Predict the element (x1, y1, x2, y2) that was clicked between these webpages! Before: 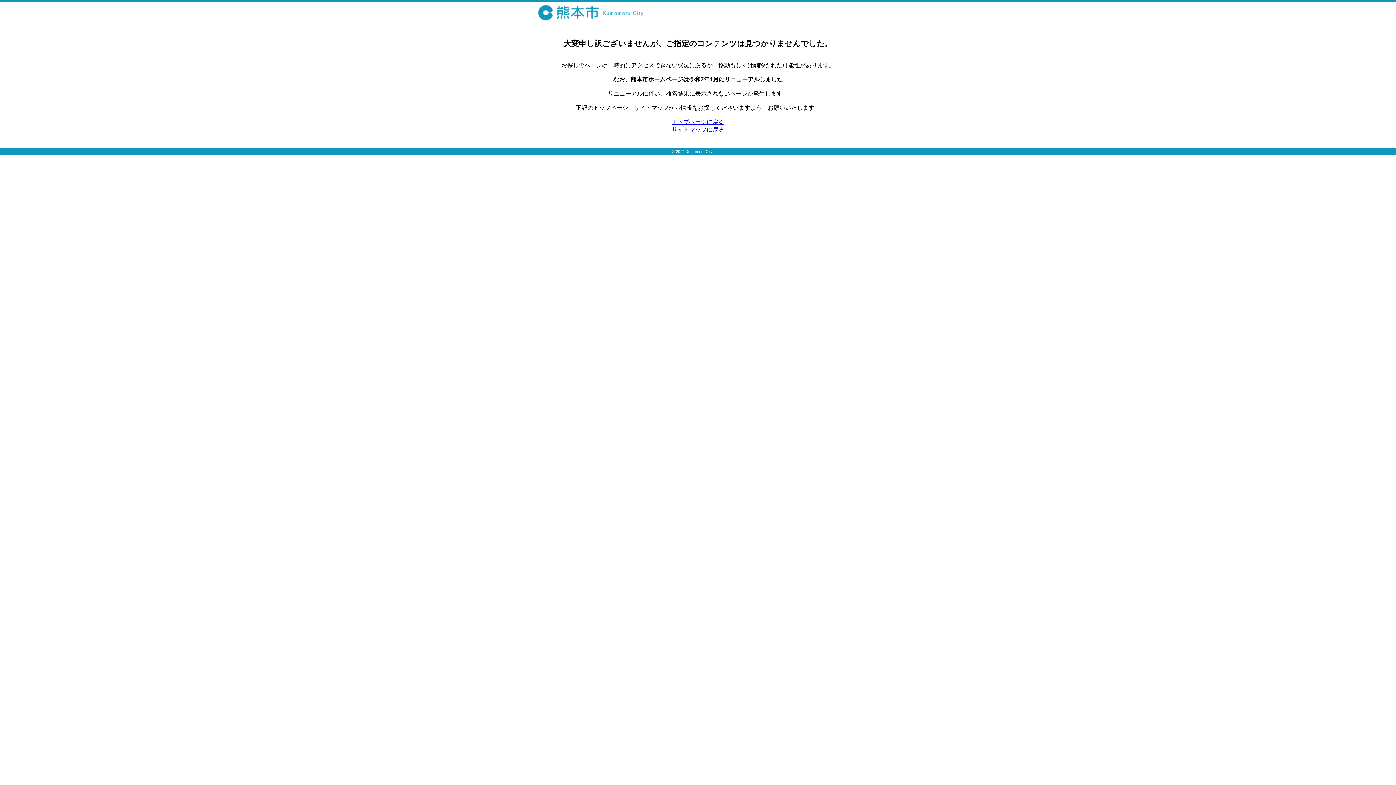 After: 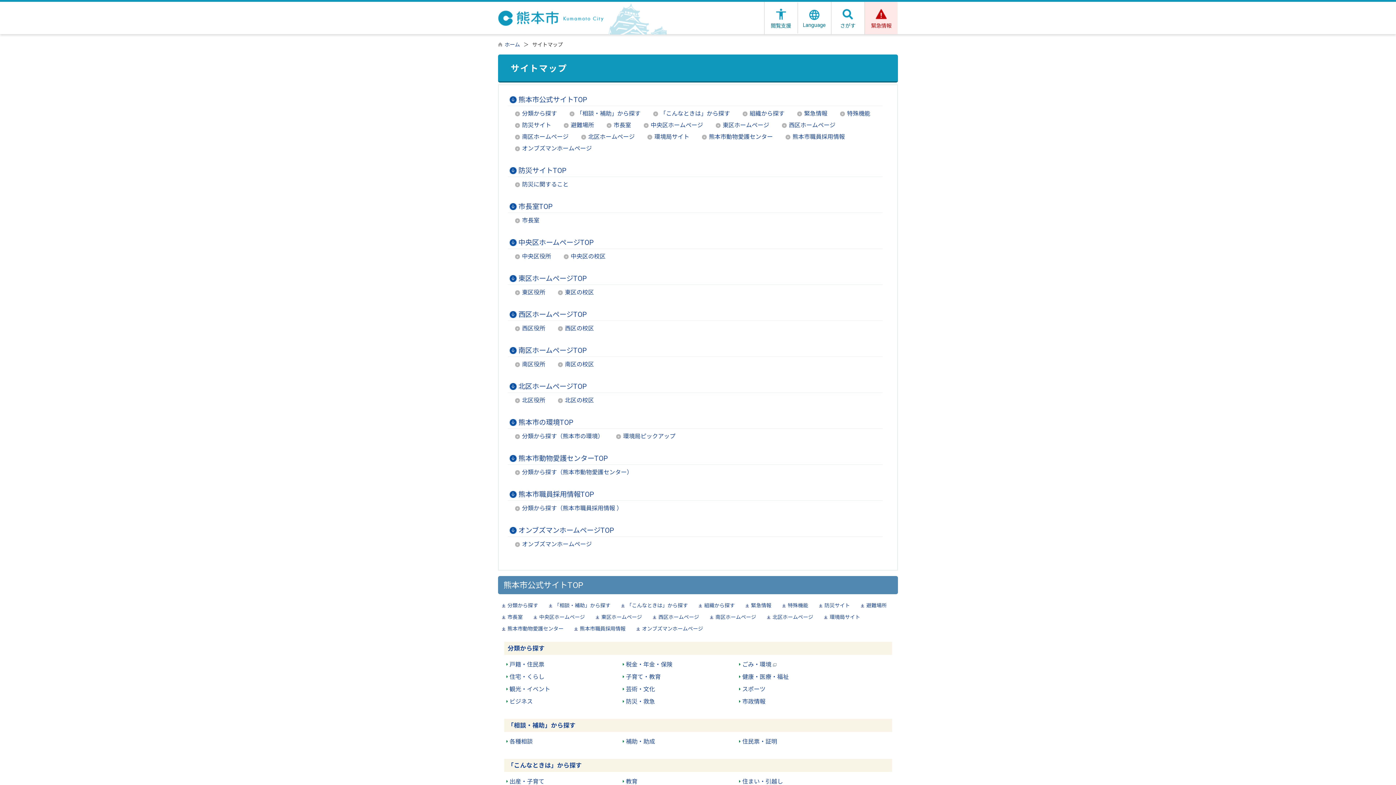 Action: bbox: (672, 126, 724, 132) label: サイトマップに戻る